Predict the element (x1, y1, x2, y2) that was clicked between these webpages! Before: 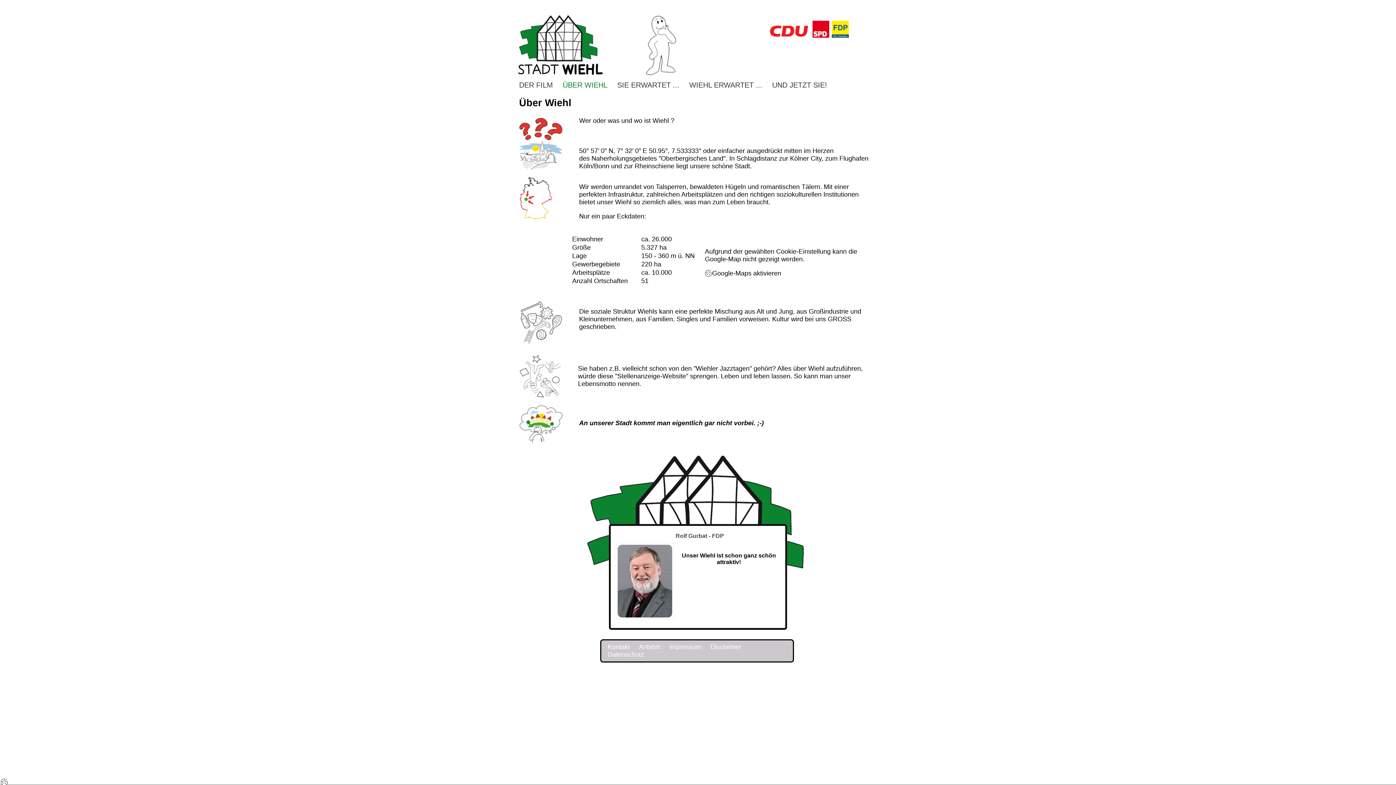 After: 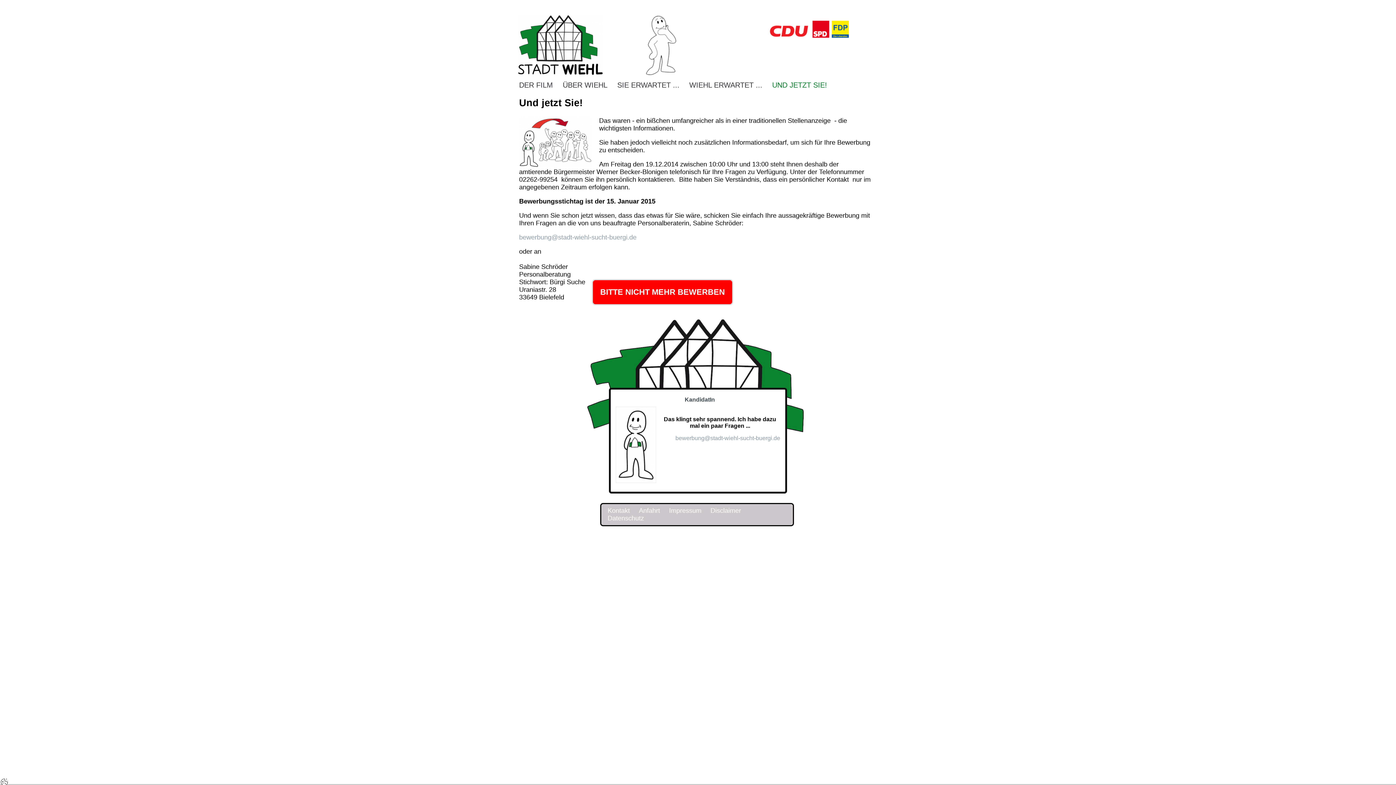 Action: bbox: (766, 75, 831, 89) label: UND JETZT SIE!